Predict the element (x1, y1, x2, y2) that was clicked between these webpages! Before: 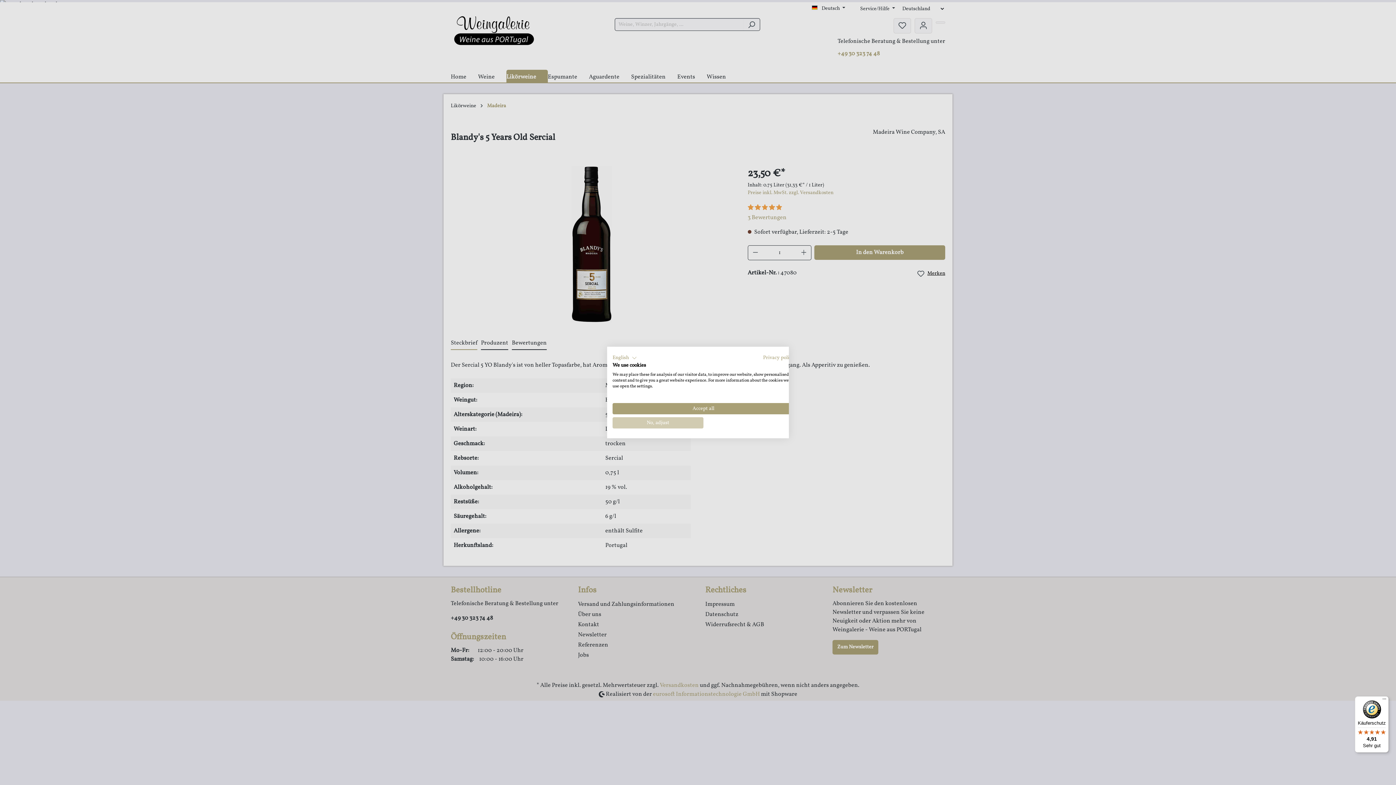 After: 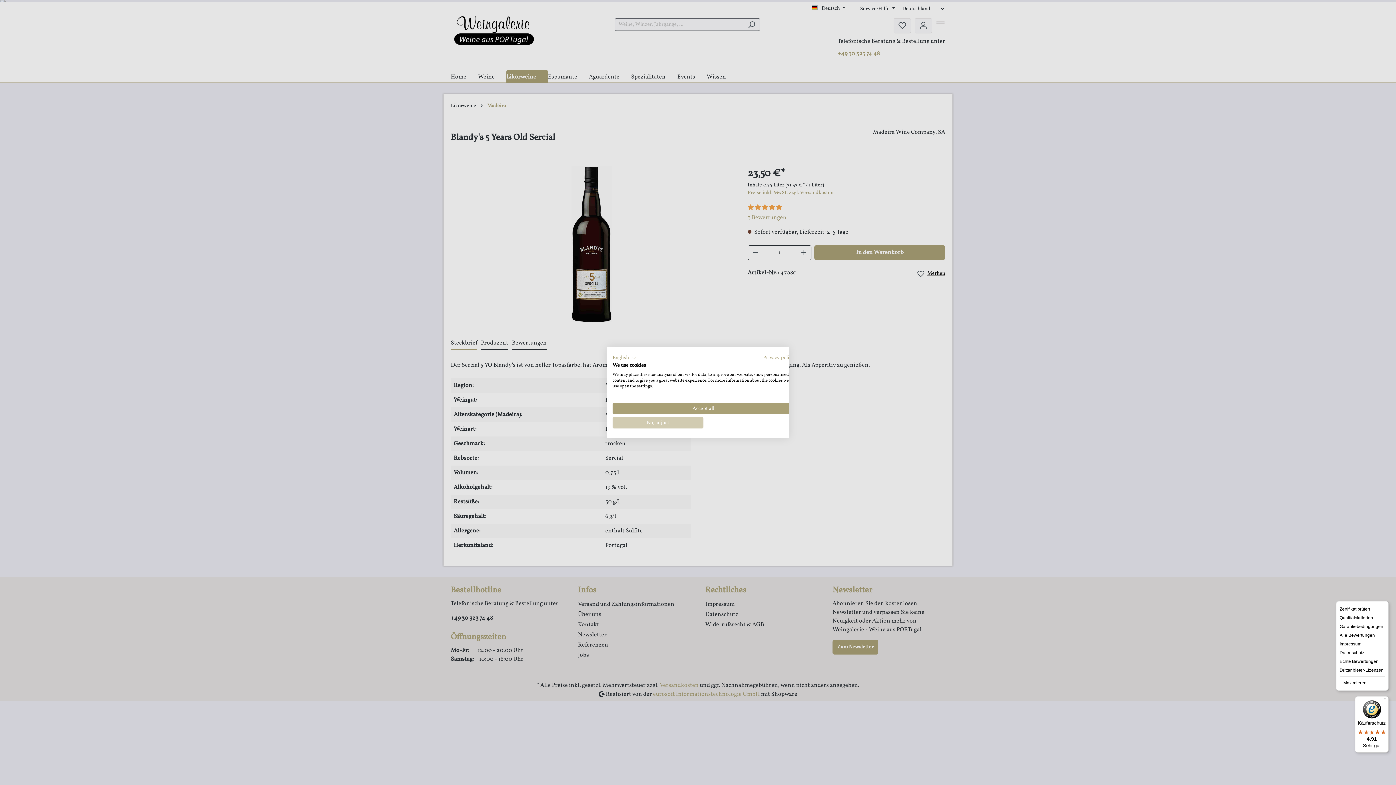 Action: label: Menü bbox: (1380, 696, 1389, 705)